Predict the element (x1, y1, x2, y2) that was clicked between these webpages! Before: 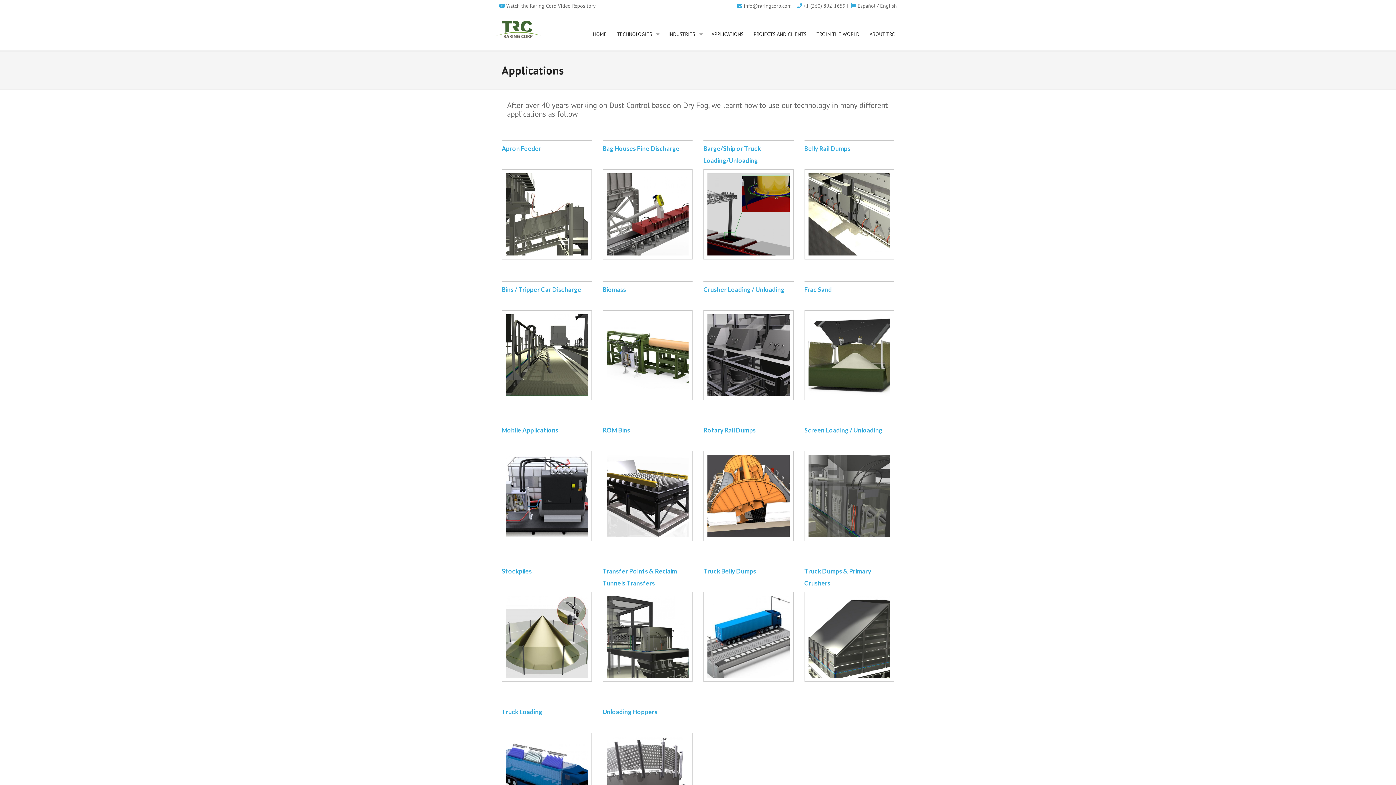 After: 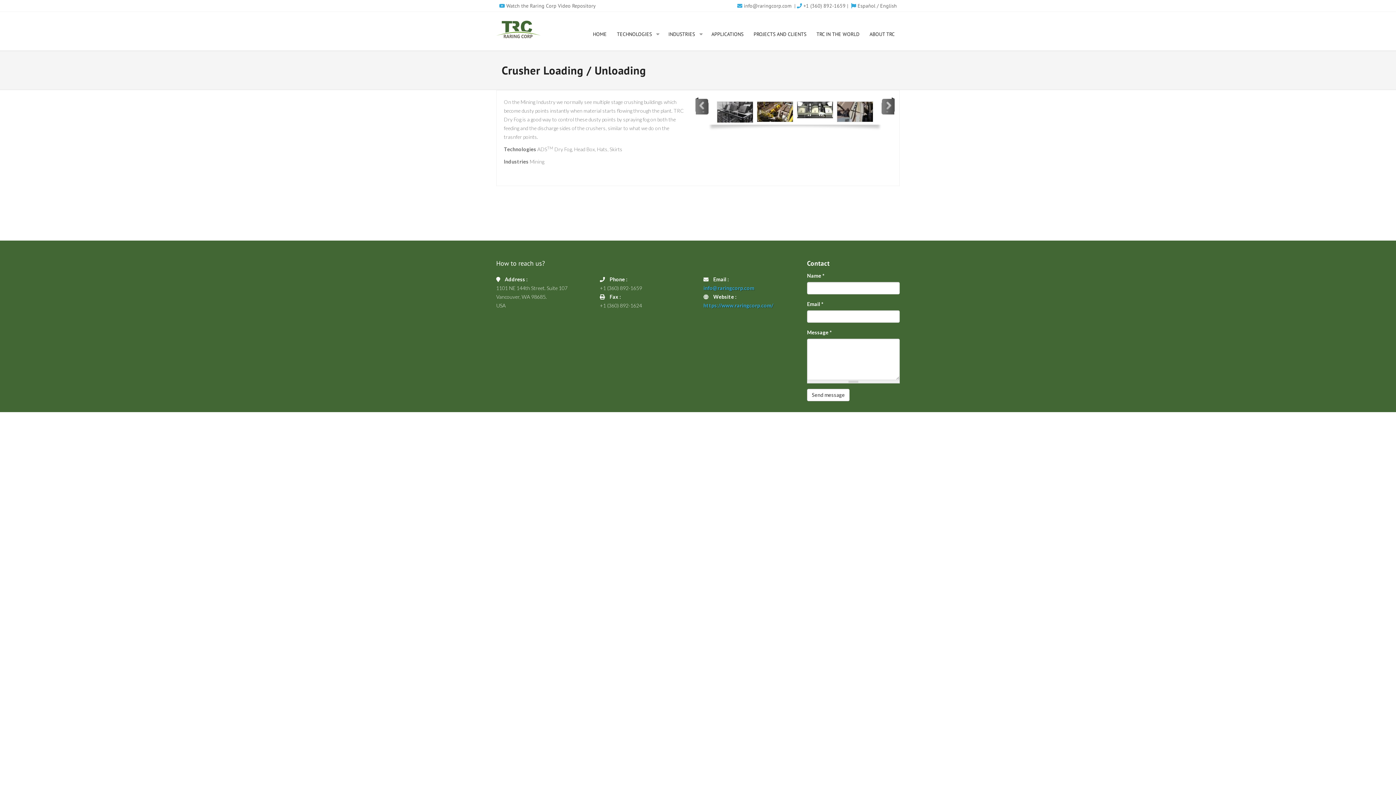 Action: bbox: (707, 314, 789, 396)